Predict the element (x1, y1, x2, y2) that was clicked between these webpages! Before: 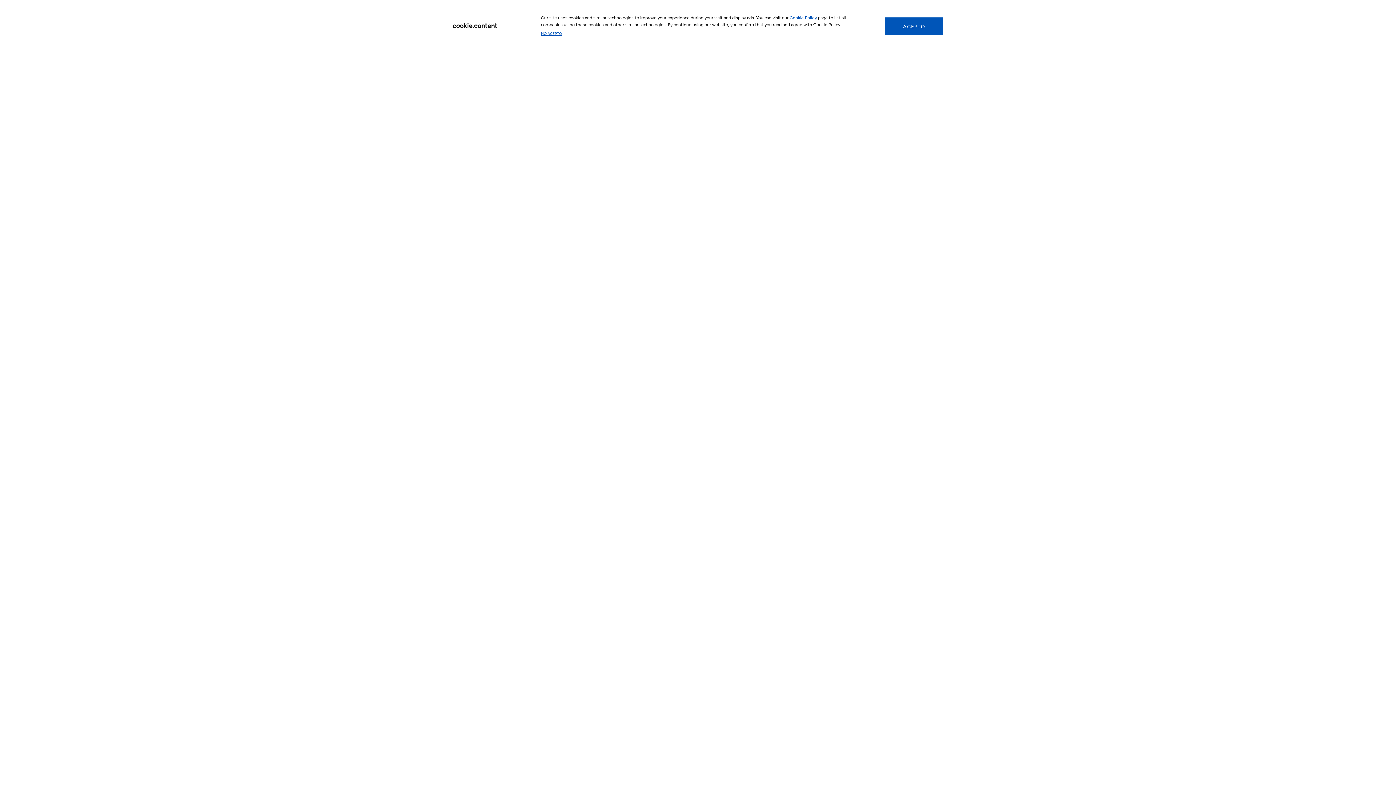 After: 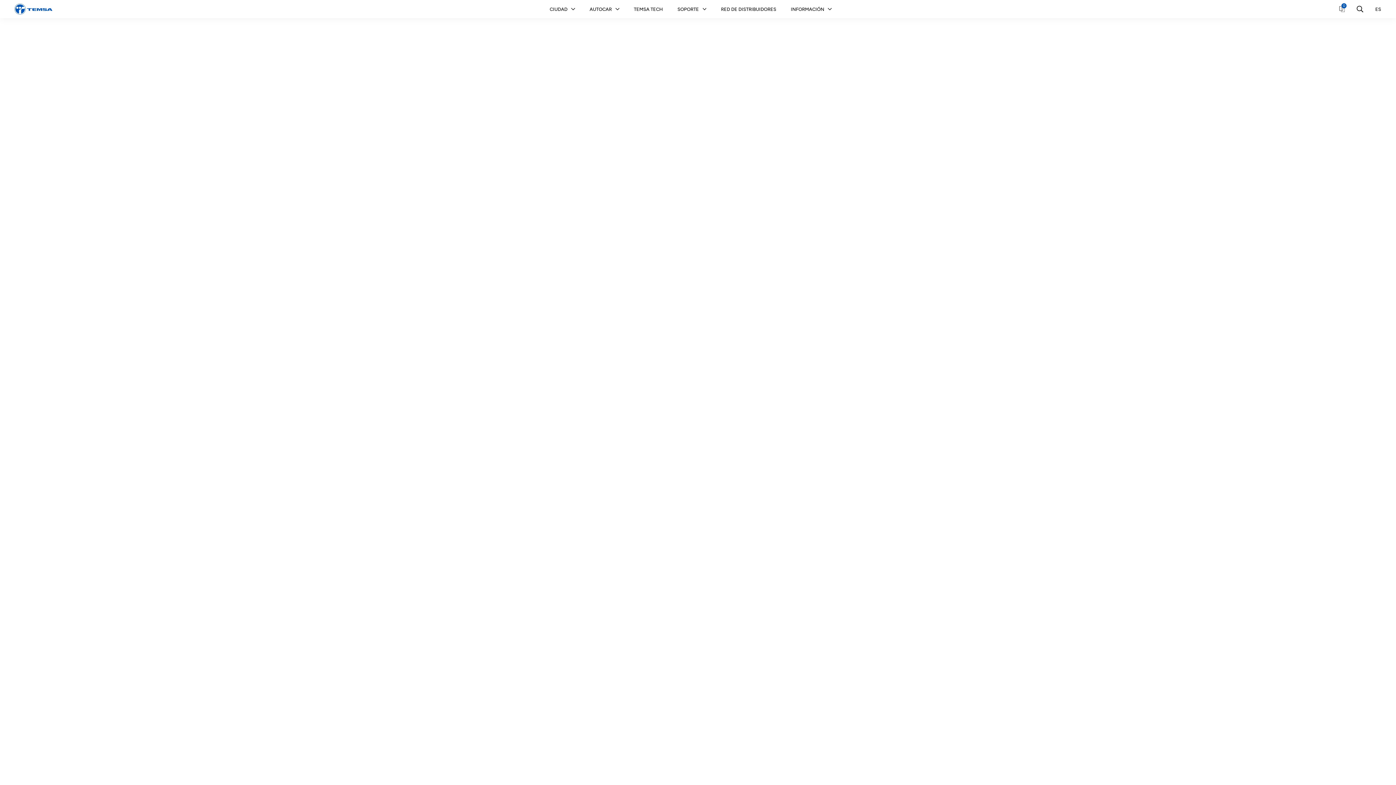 Action: label: ACEPTO bbox: (885, 17, 943, 34)